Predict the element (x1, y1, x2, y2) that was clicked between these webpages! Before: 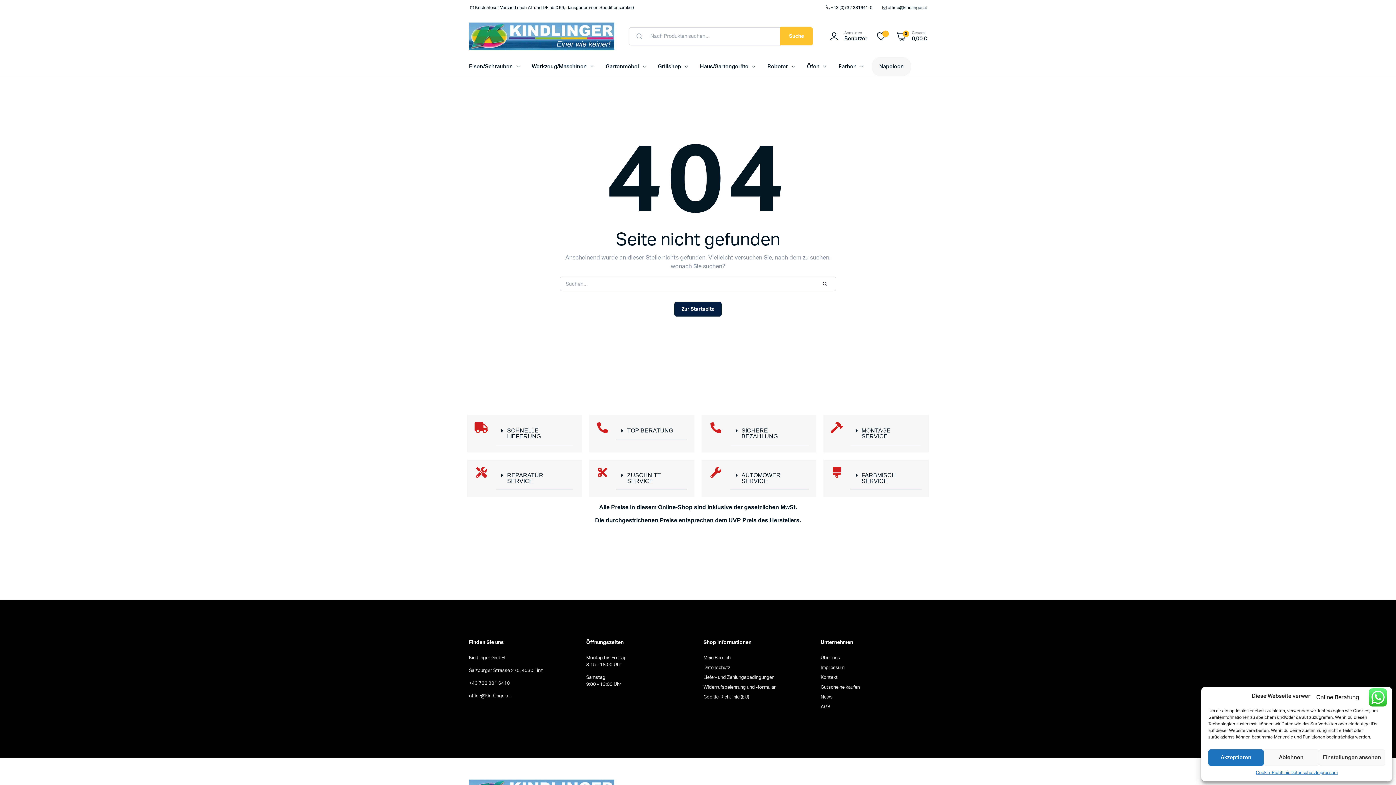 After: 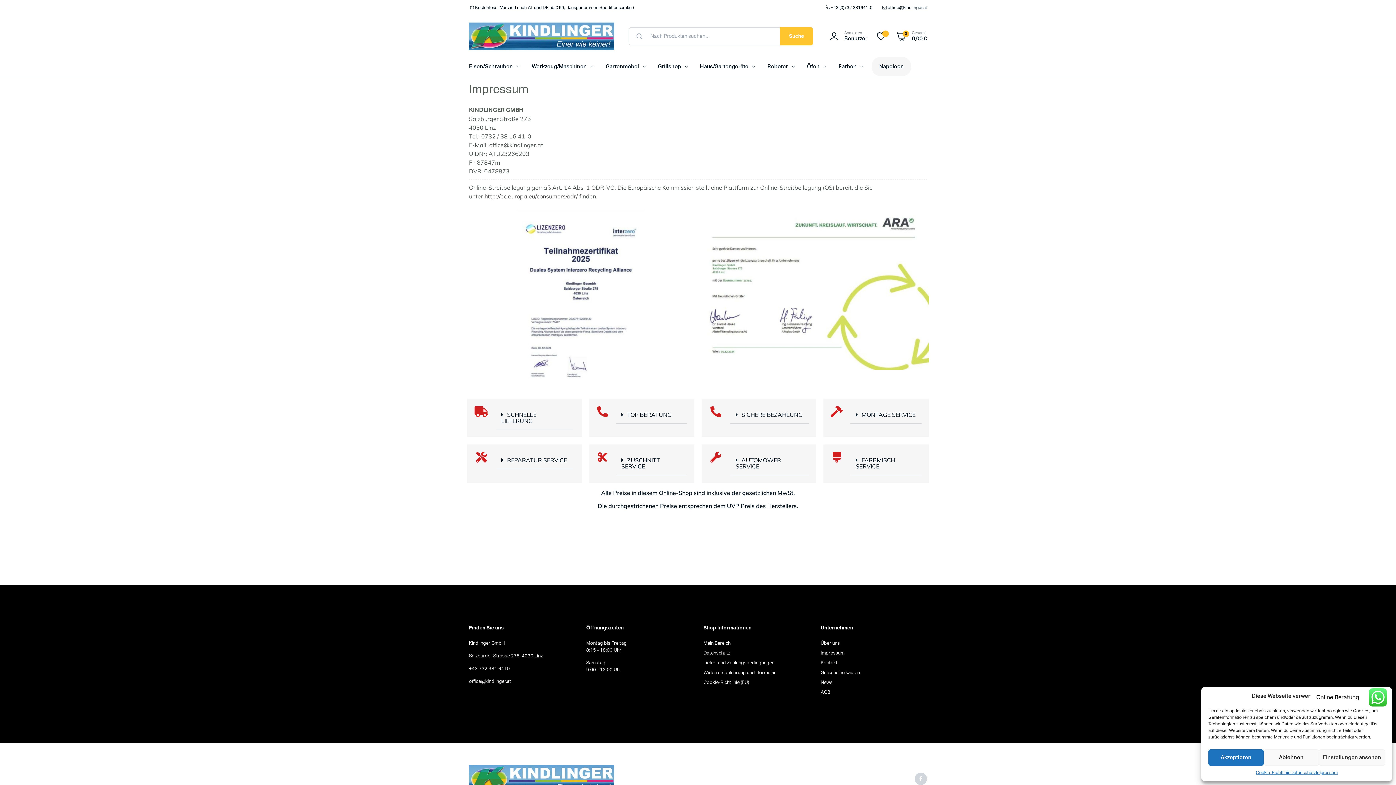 Action: label: Impressum bbox: (820, 665, 844, 670)